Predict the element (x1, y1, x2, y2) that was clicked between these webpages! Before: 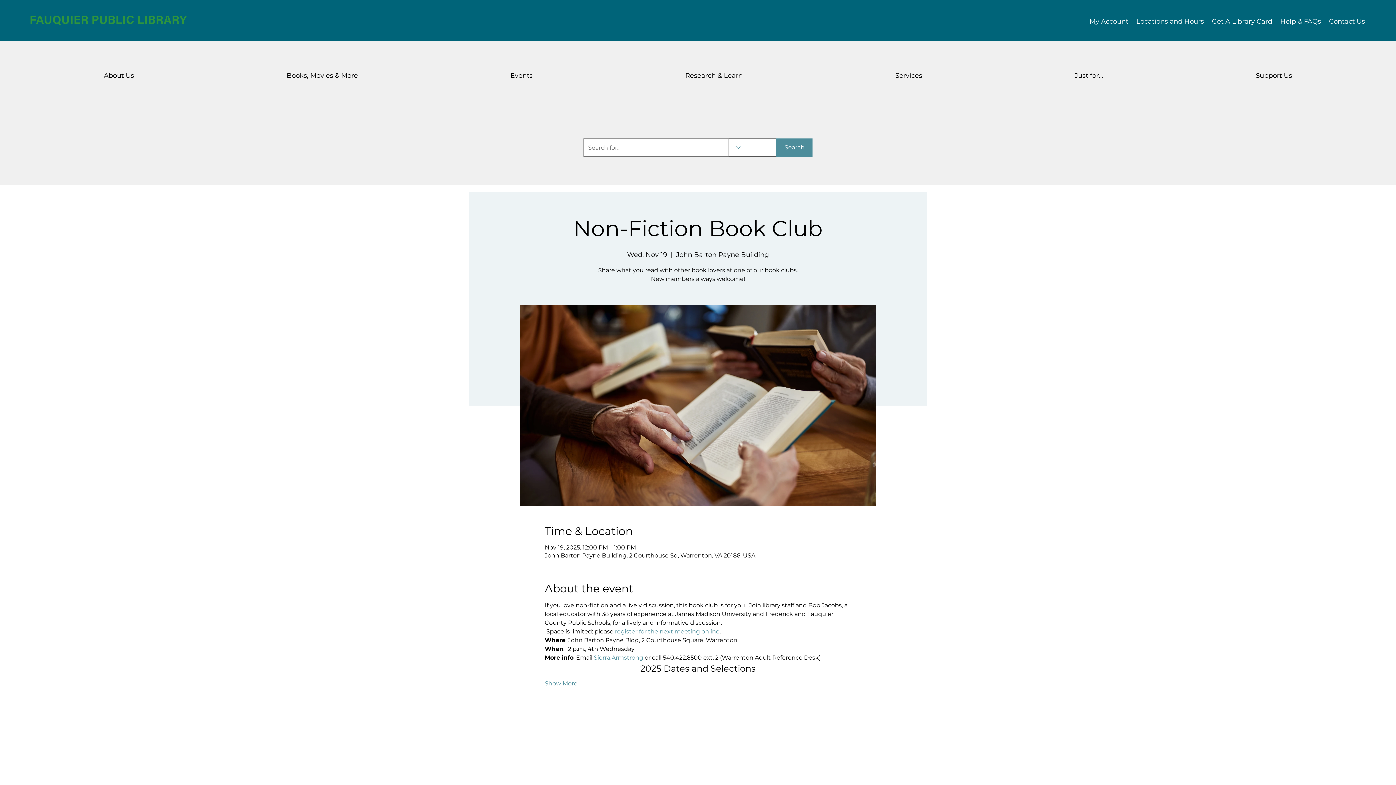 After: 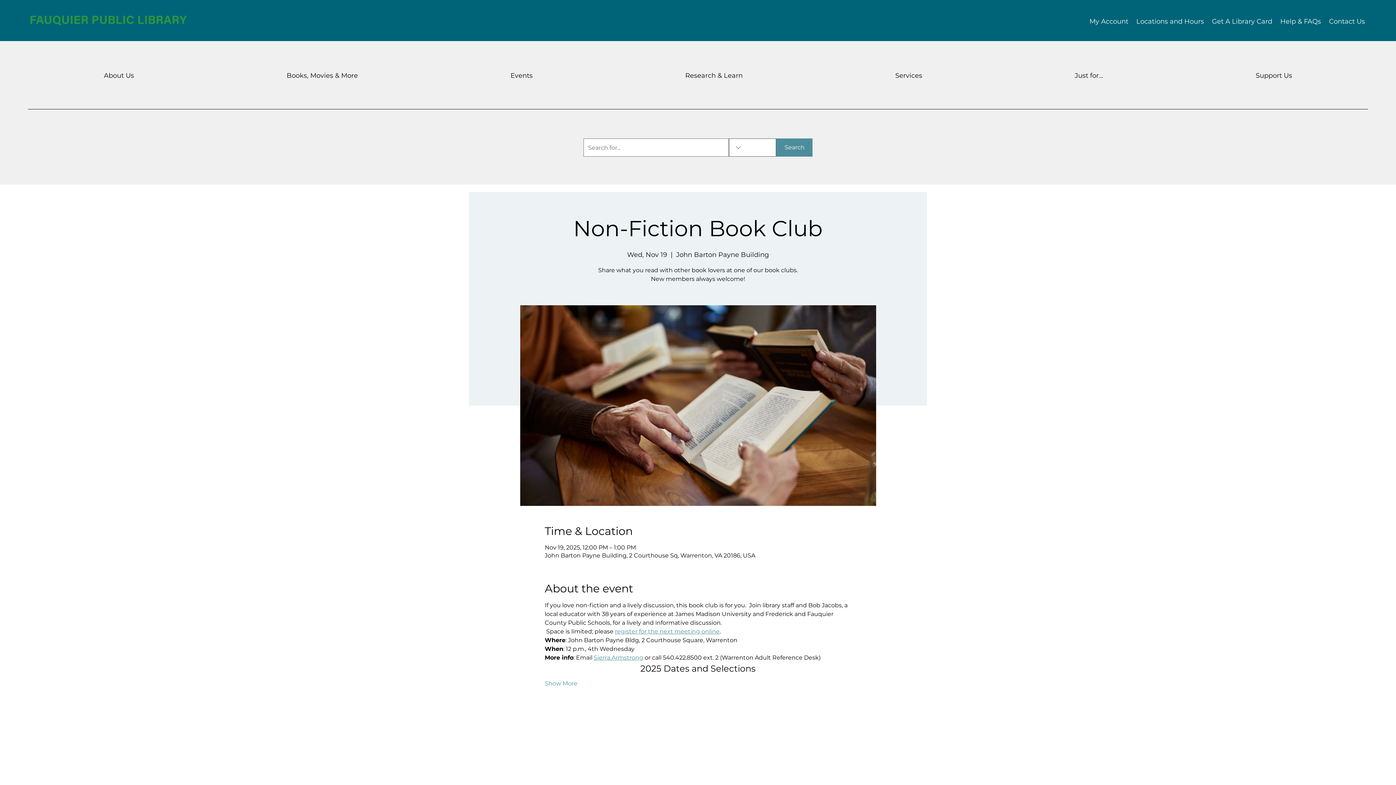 Action: label: Just for... bbox: (999, 68, 1179, 82)